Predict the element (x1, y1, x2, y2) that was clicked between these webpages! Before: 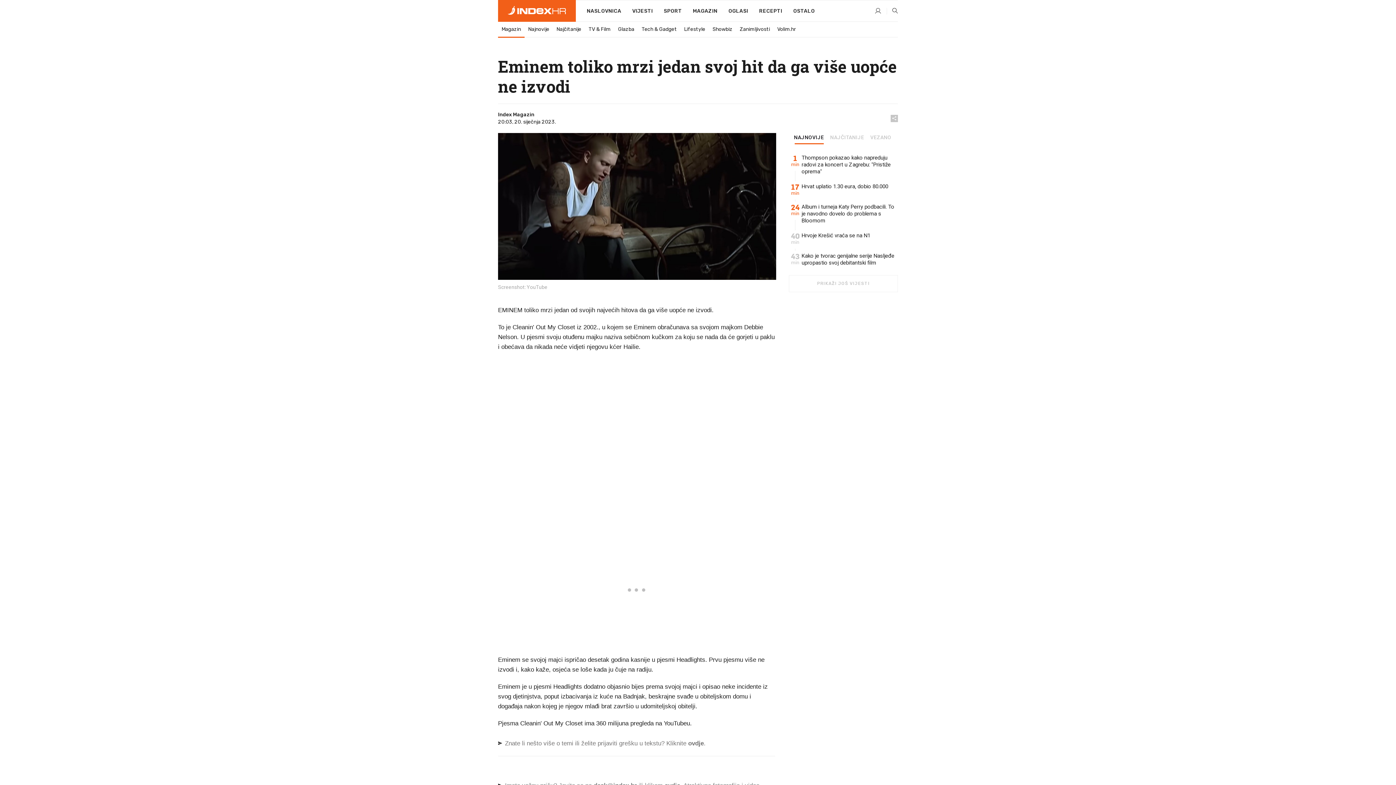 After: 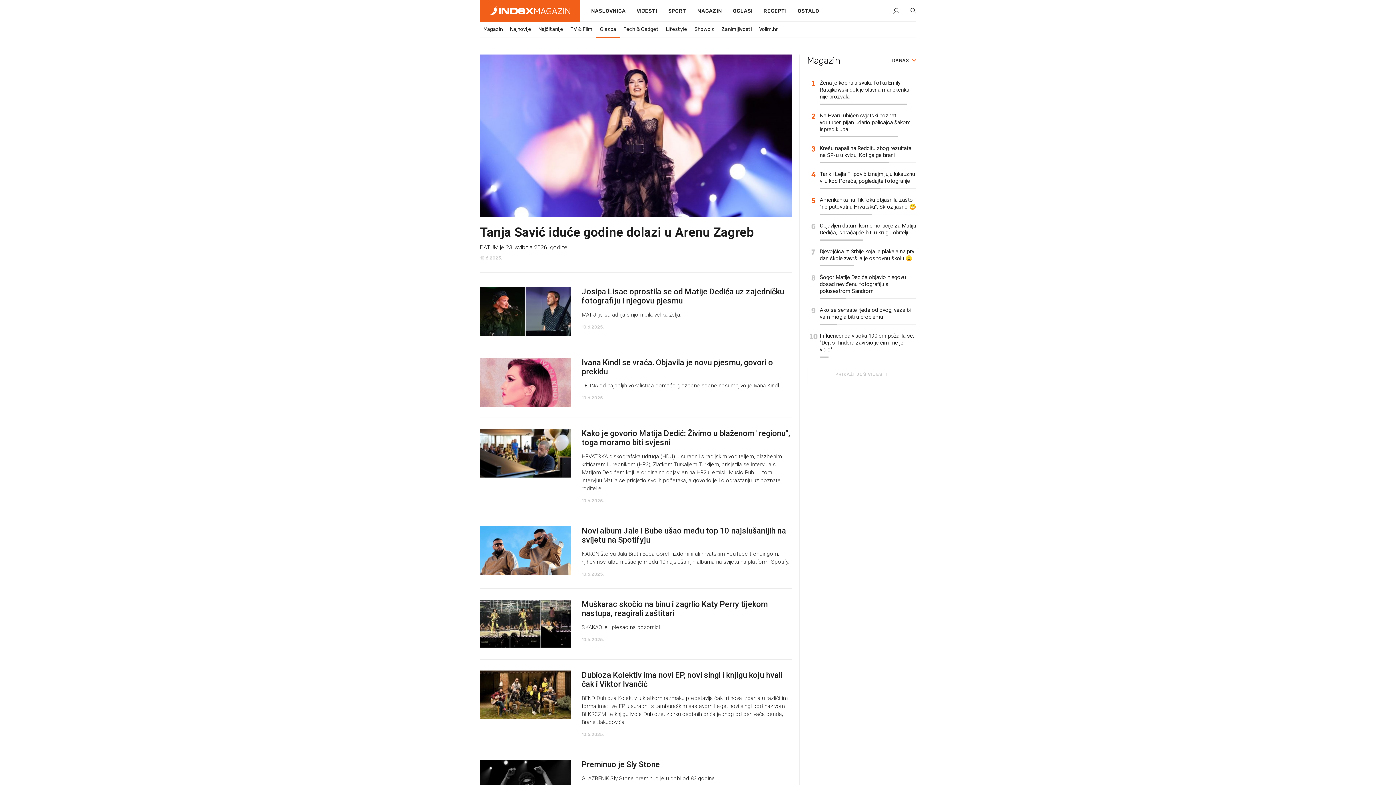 Action: label: Glazba bbox: (614, 22, 638, 36)